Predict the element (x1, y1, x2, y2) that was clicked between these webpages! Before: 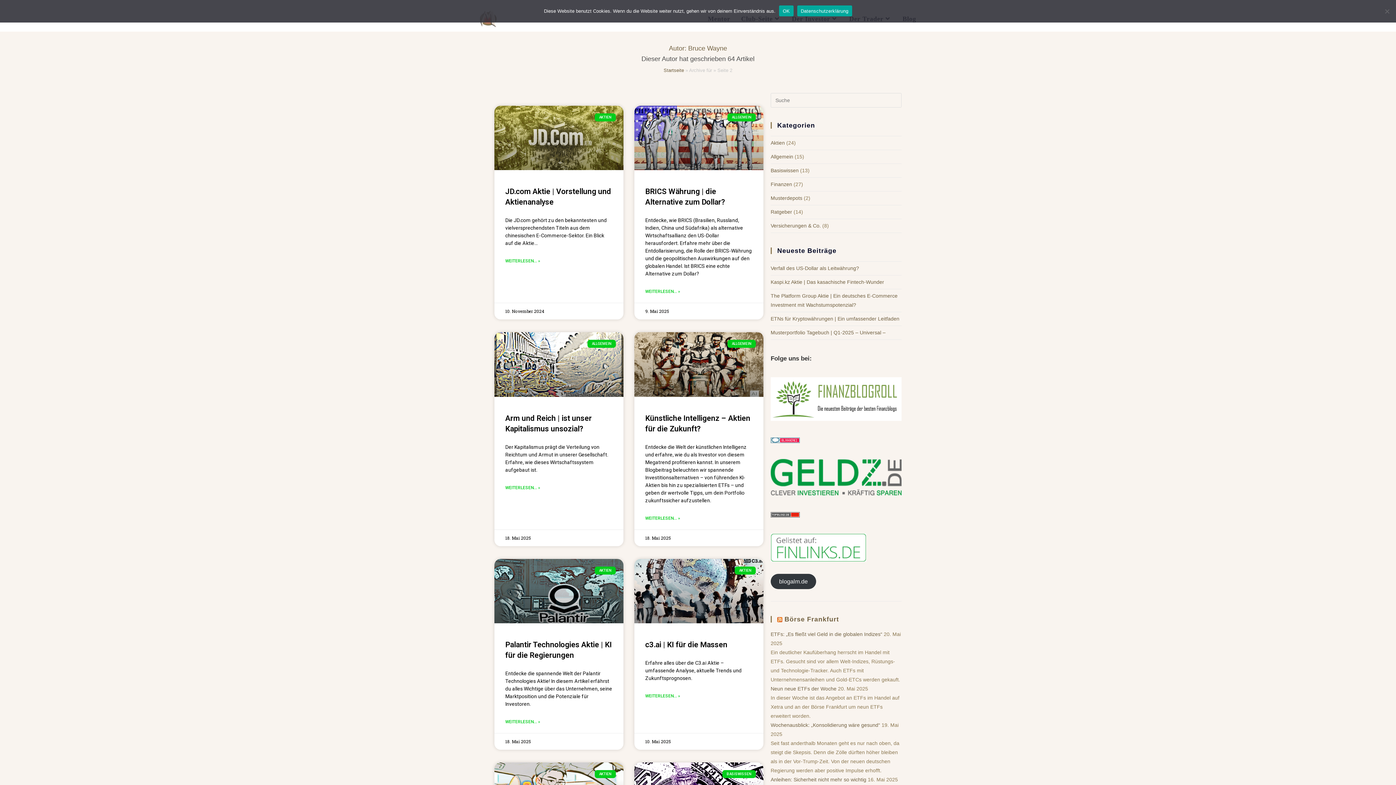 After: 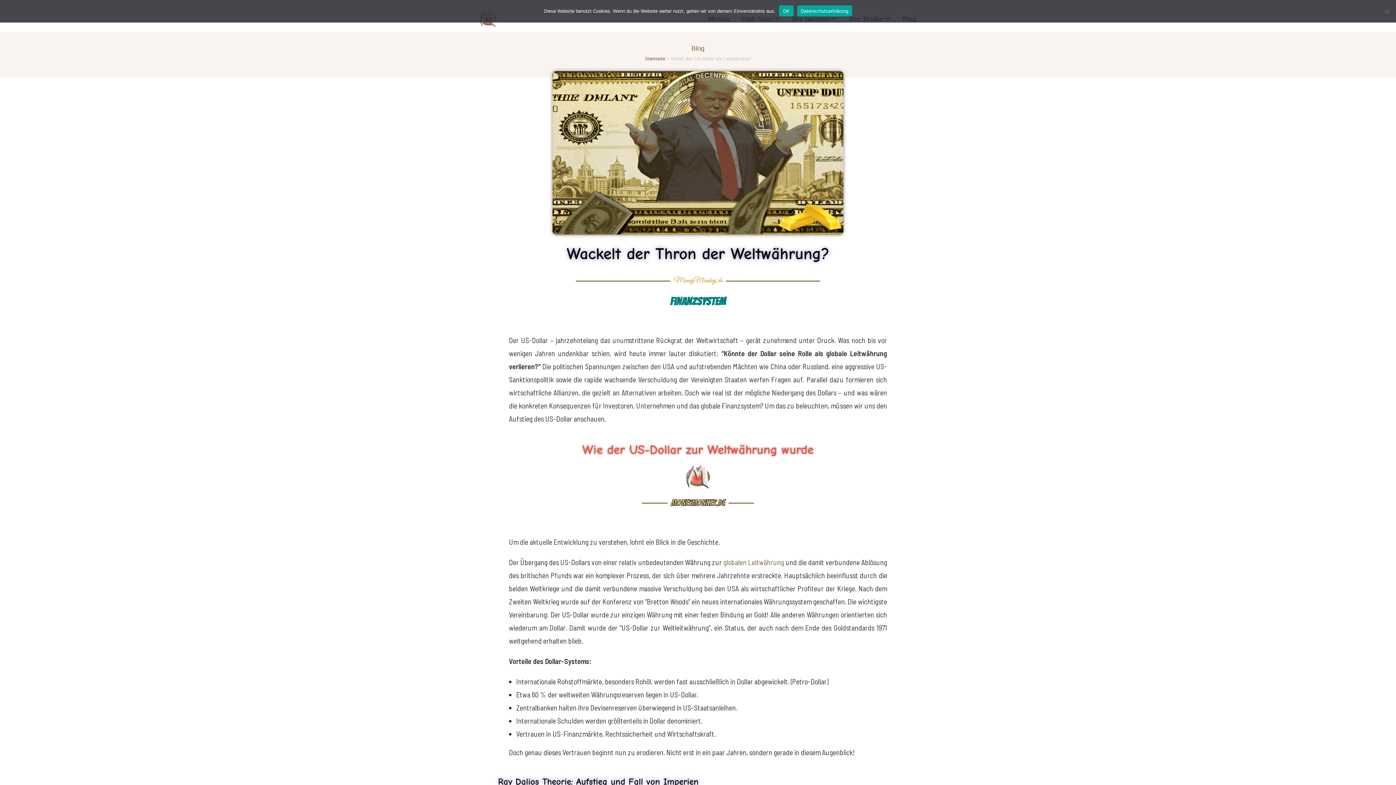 Action: bbox: (770, 265, 859, 271) label: Verfall des US-Dollar als Leitwährung?